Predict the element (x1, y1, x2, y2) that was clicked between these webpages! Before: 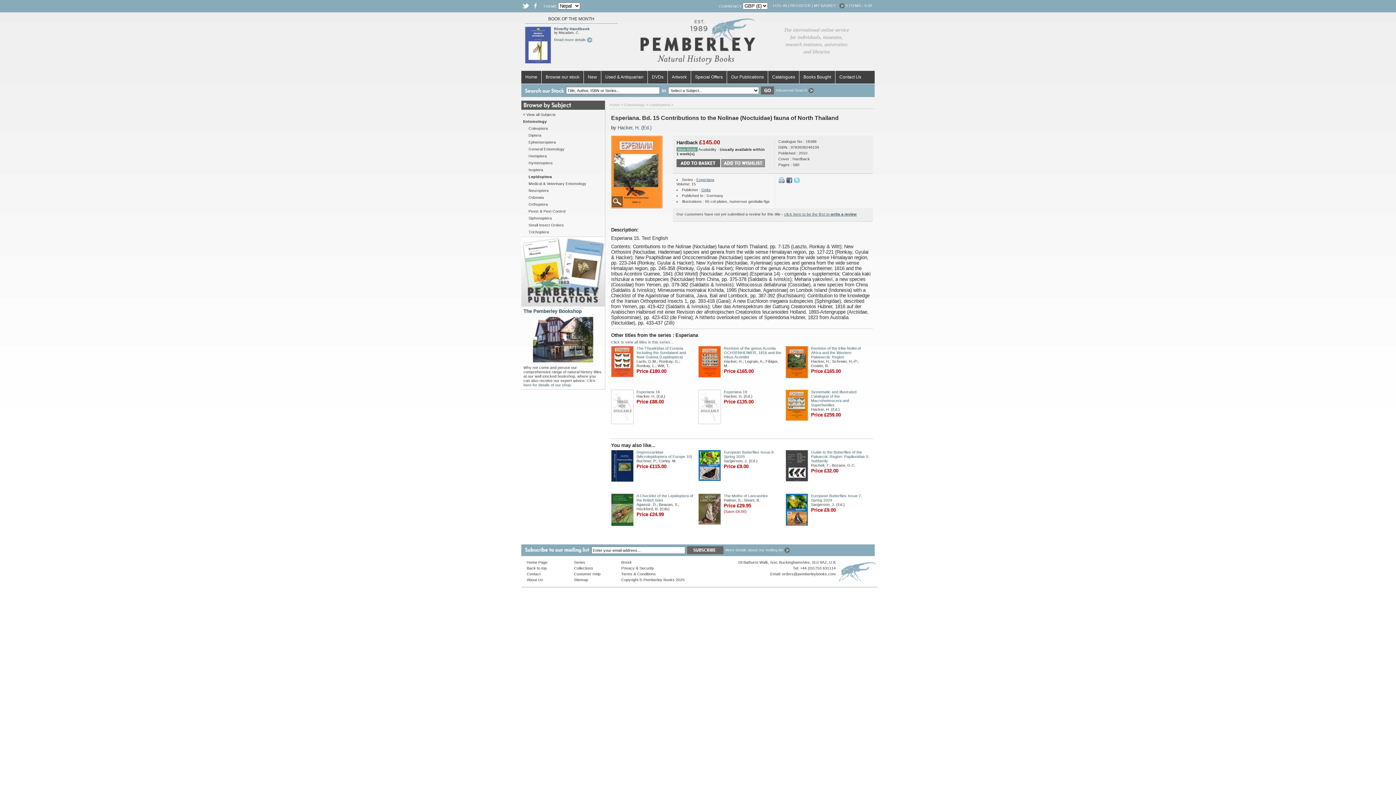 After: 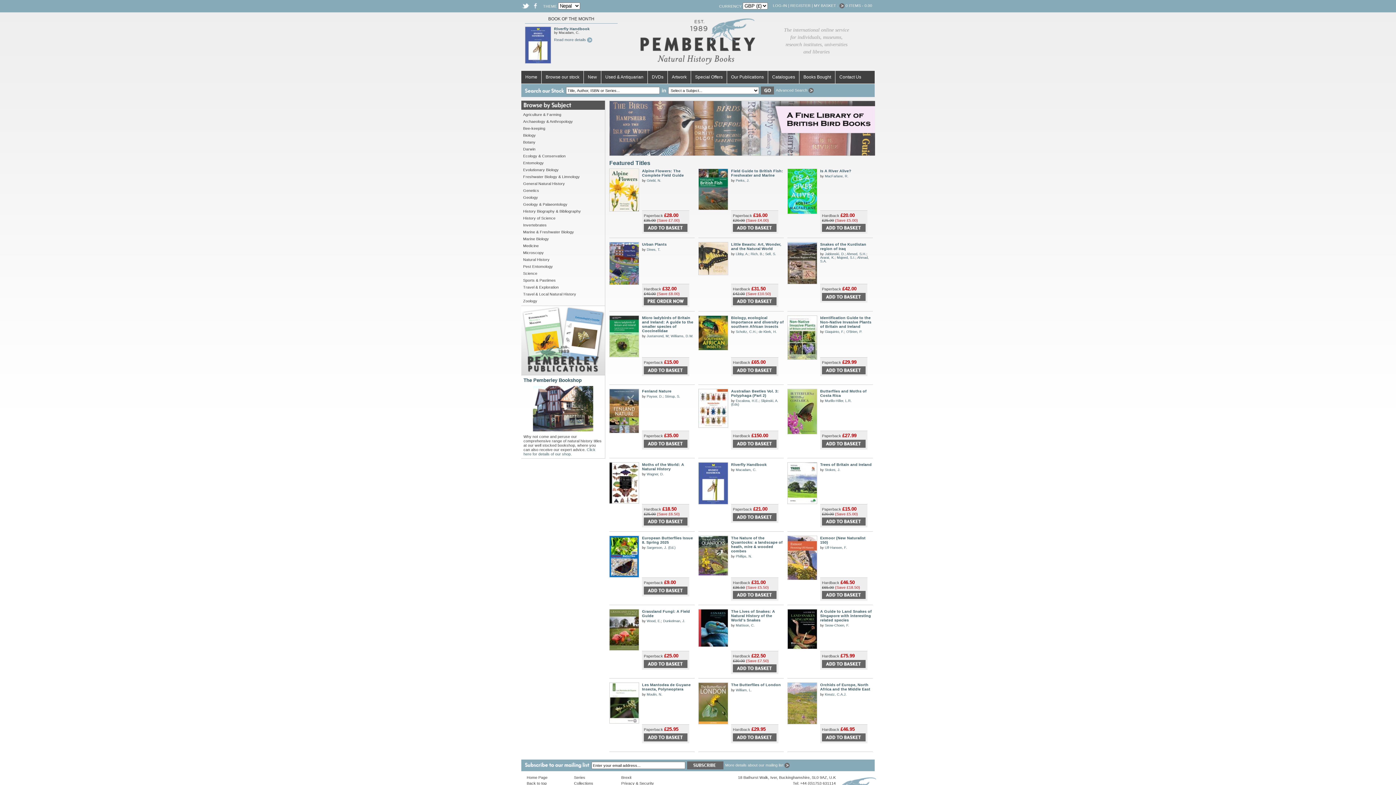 Action: bbox: (523, 112, 556, 116) label: < View all Subjects